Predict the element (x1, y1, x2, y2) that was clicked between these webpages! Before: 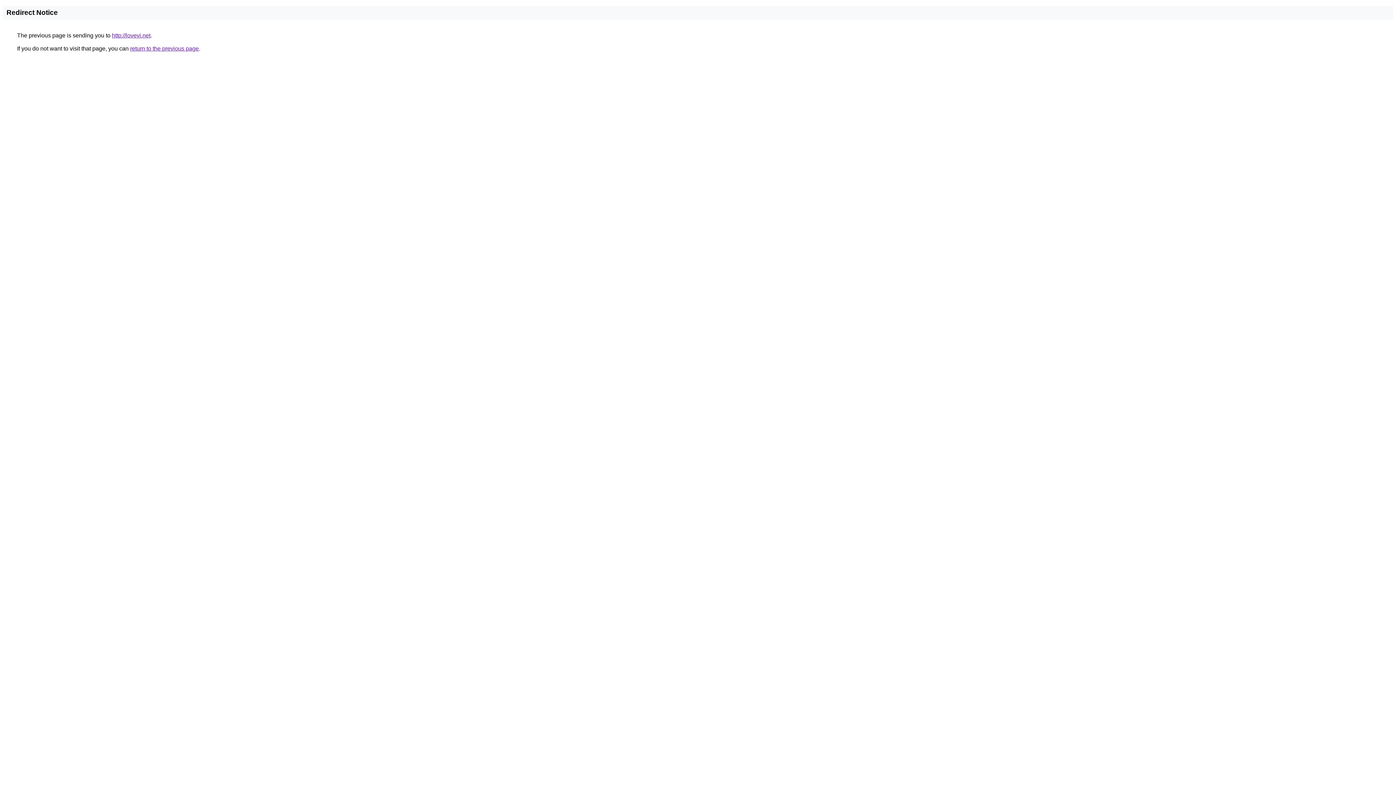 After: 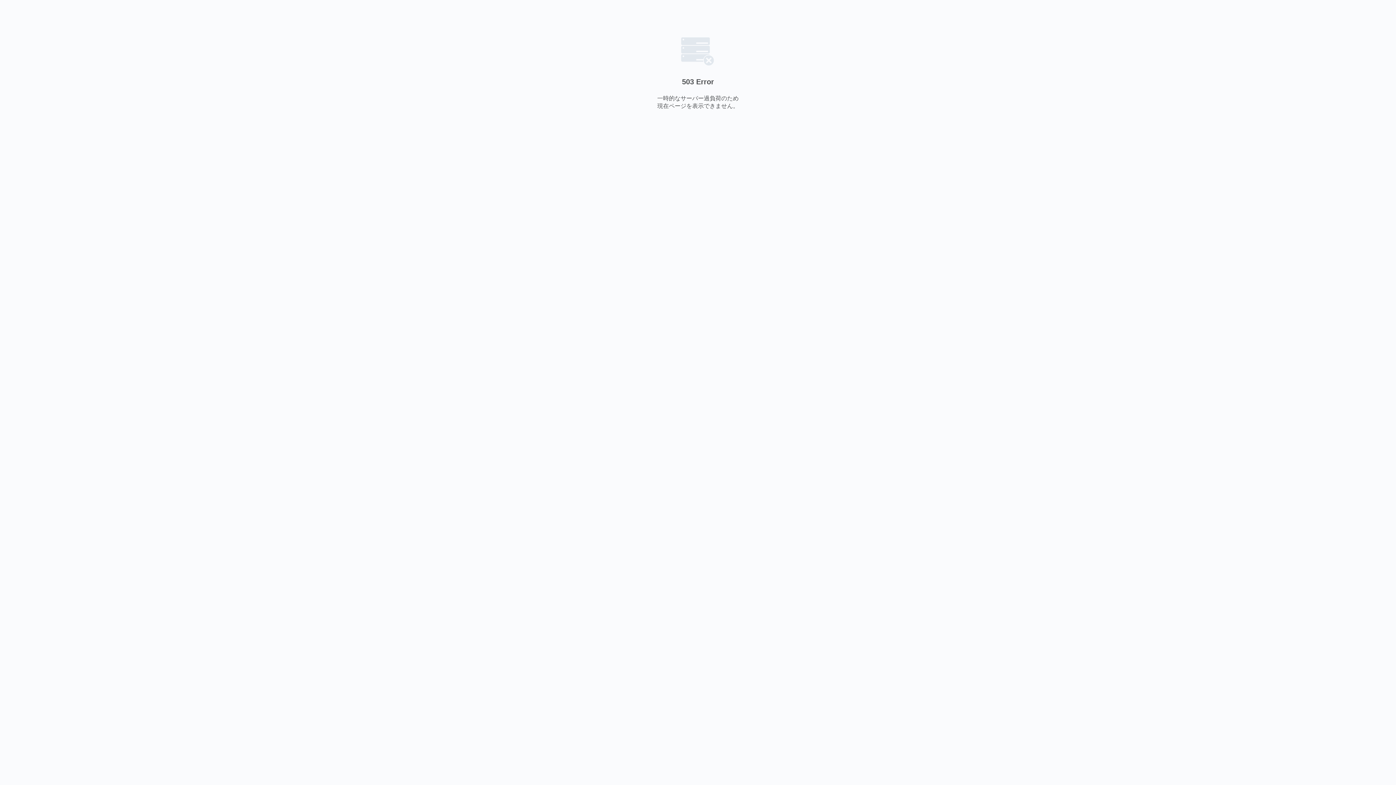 Action: bbox: (112, 32, 150, 38) label: http://lovevi.net